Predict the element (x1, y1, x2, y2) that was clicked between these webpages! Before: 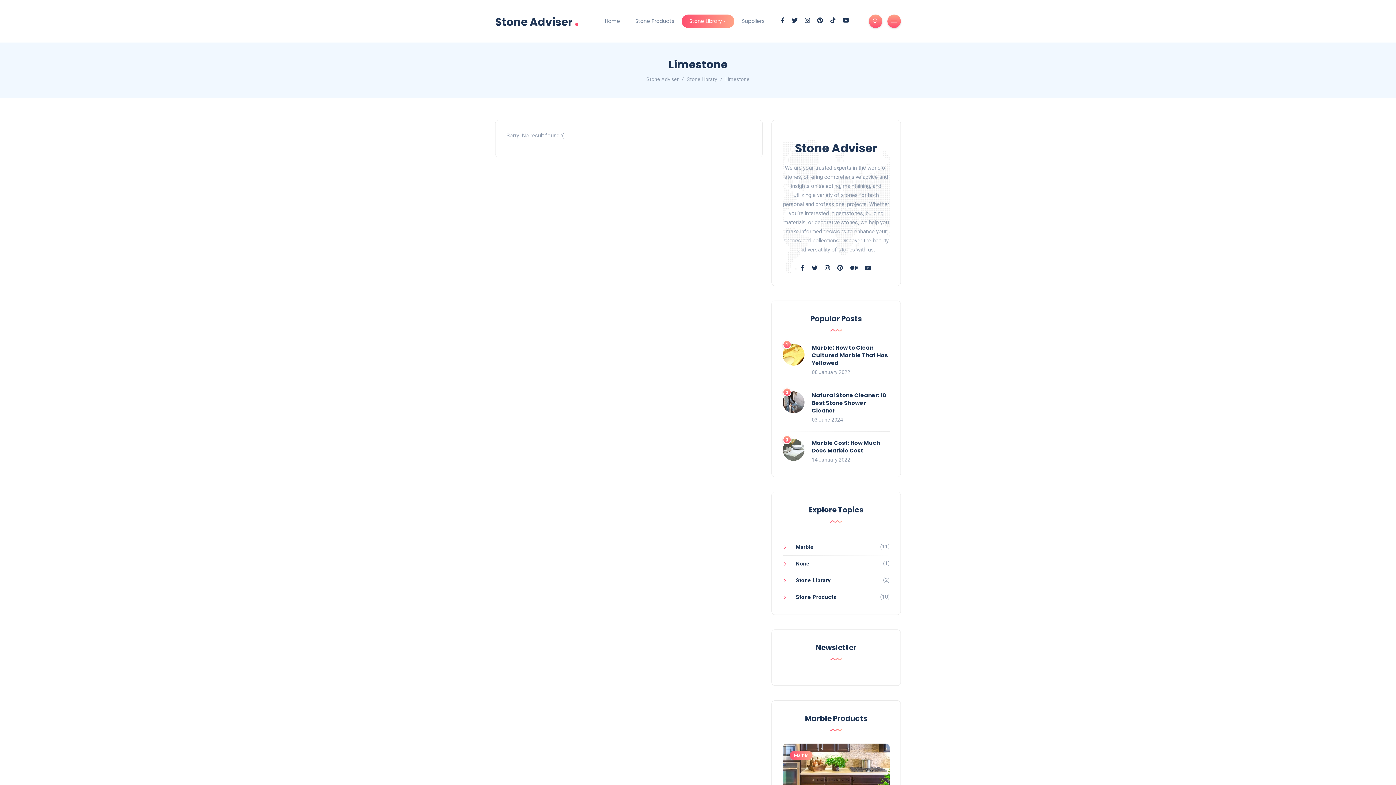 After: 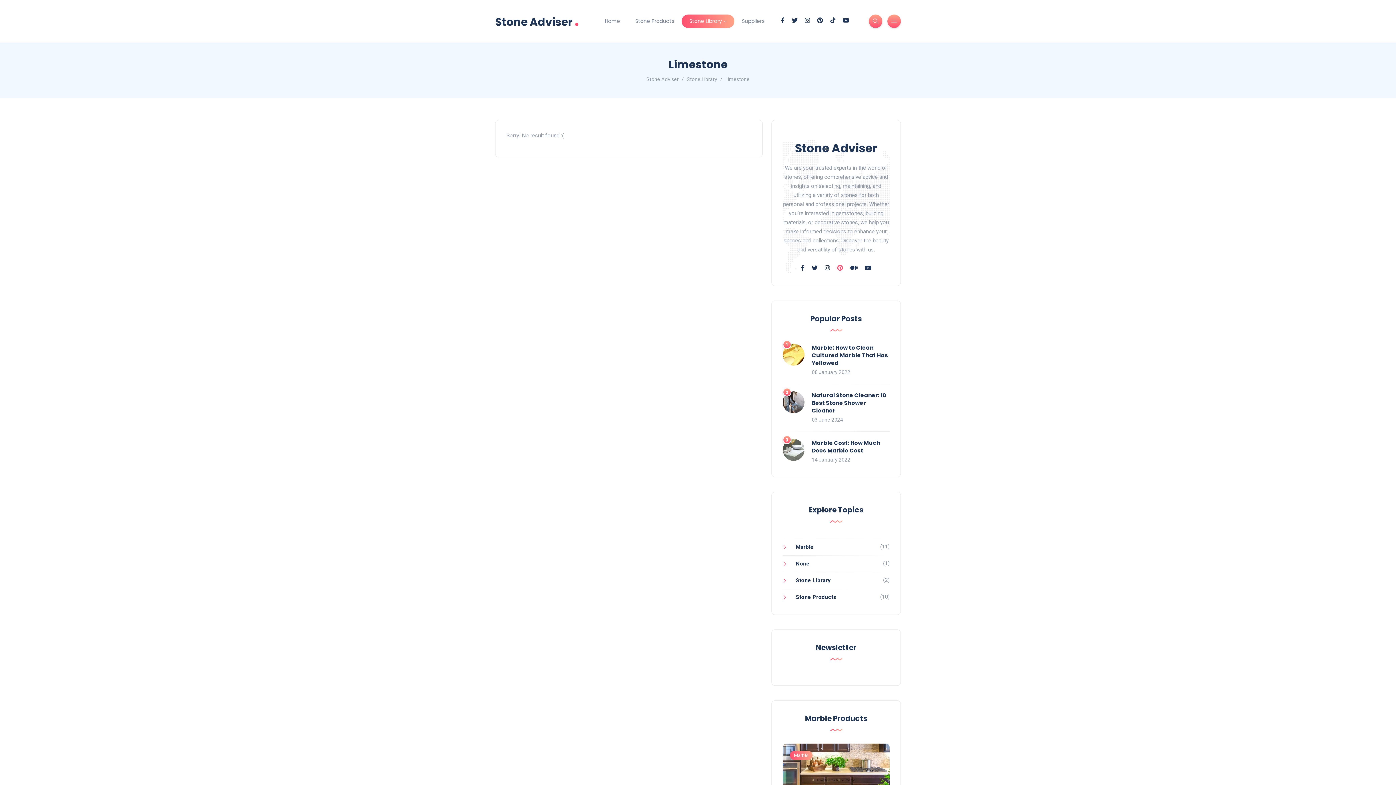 Action: bbox: (837, 264, 843, 271)